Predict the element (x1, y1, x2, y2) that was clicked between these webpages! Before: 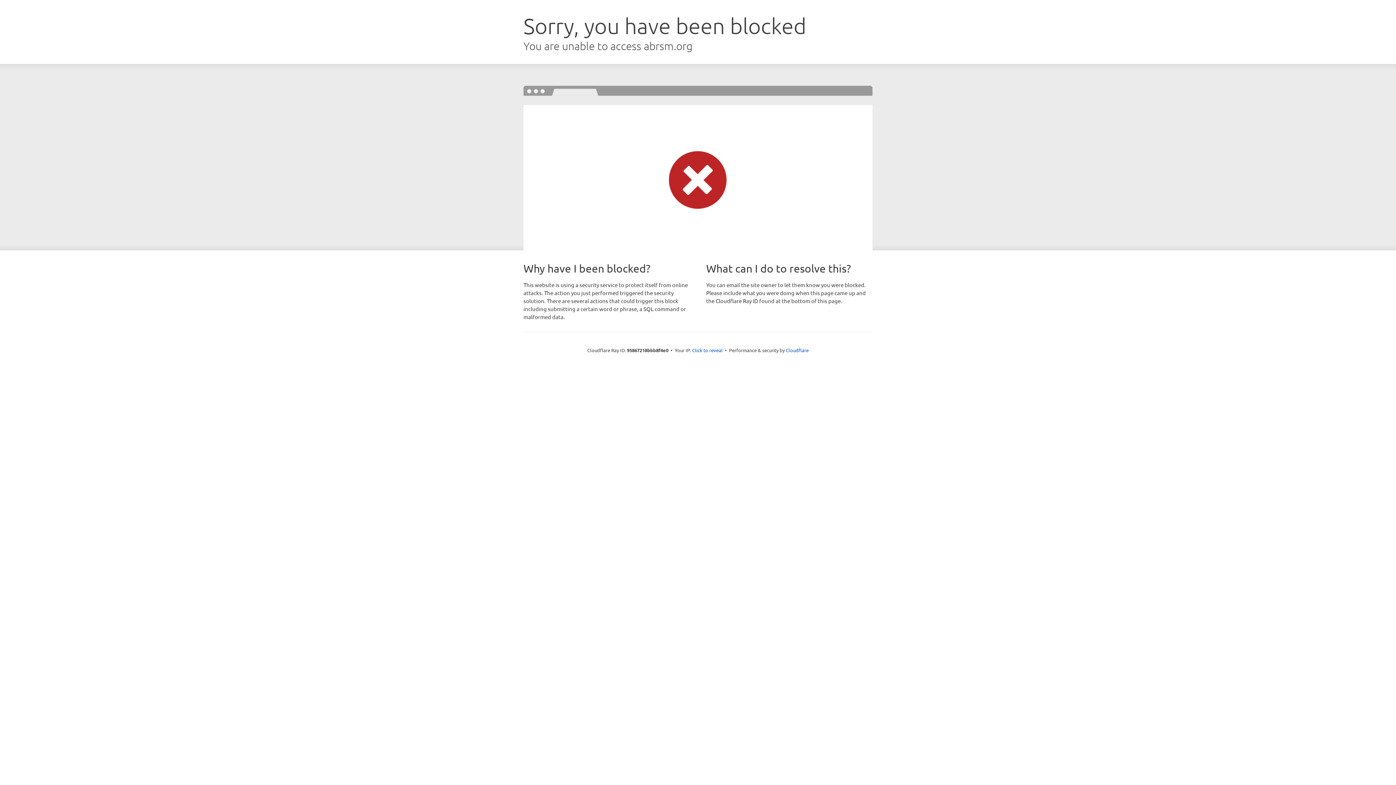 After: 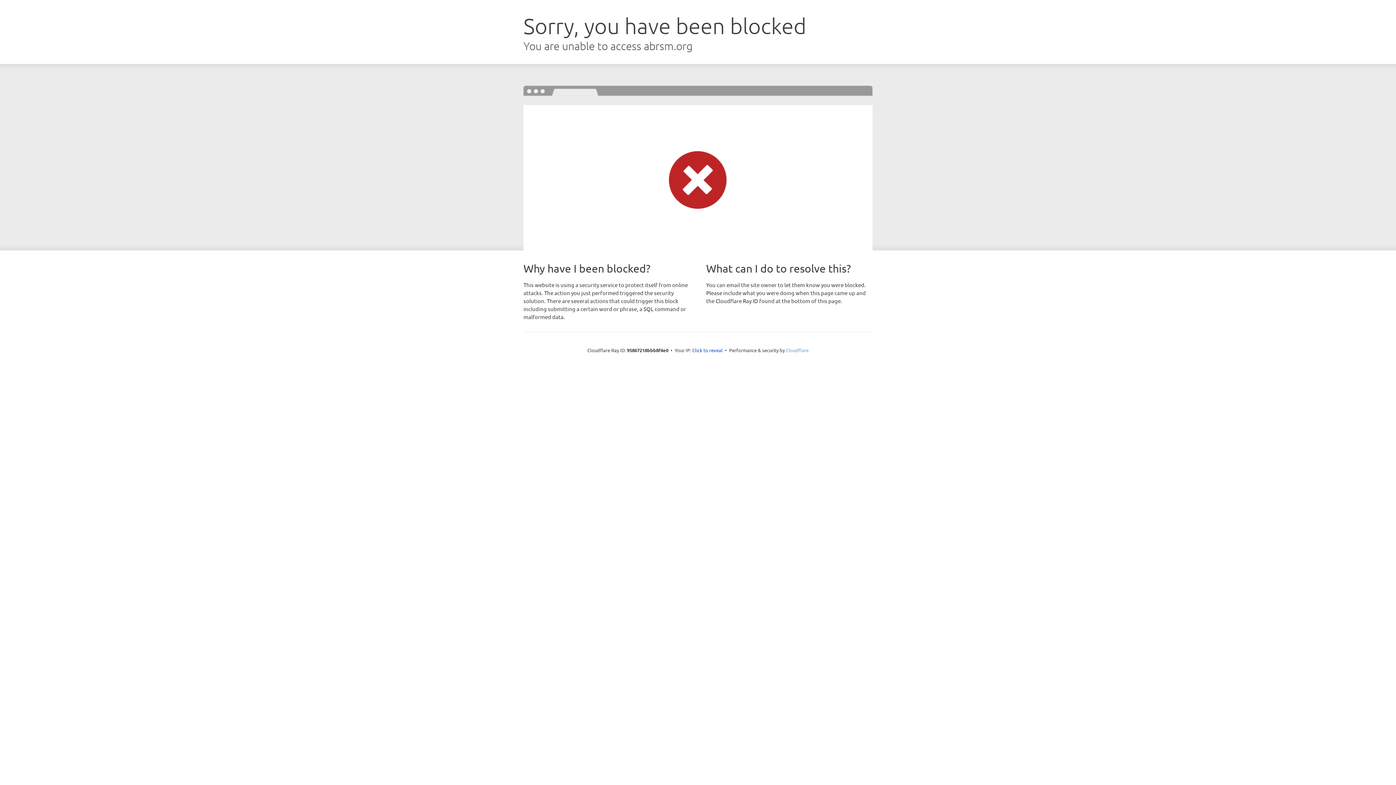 Action: bbox: (786, 347, 808, 353) label: Cloudflare